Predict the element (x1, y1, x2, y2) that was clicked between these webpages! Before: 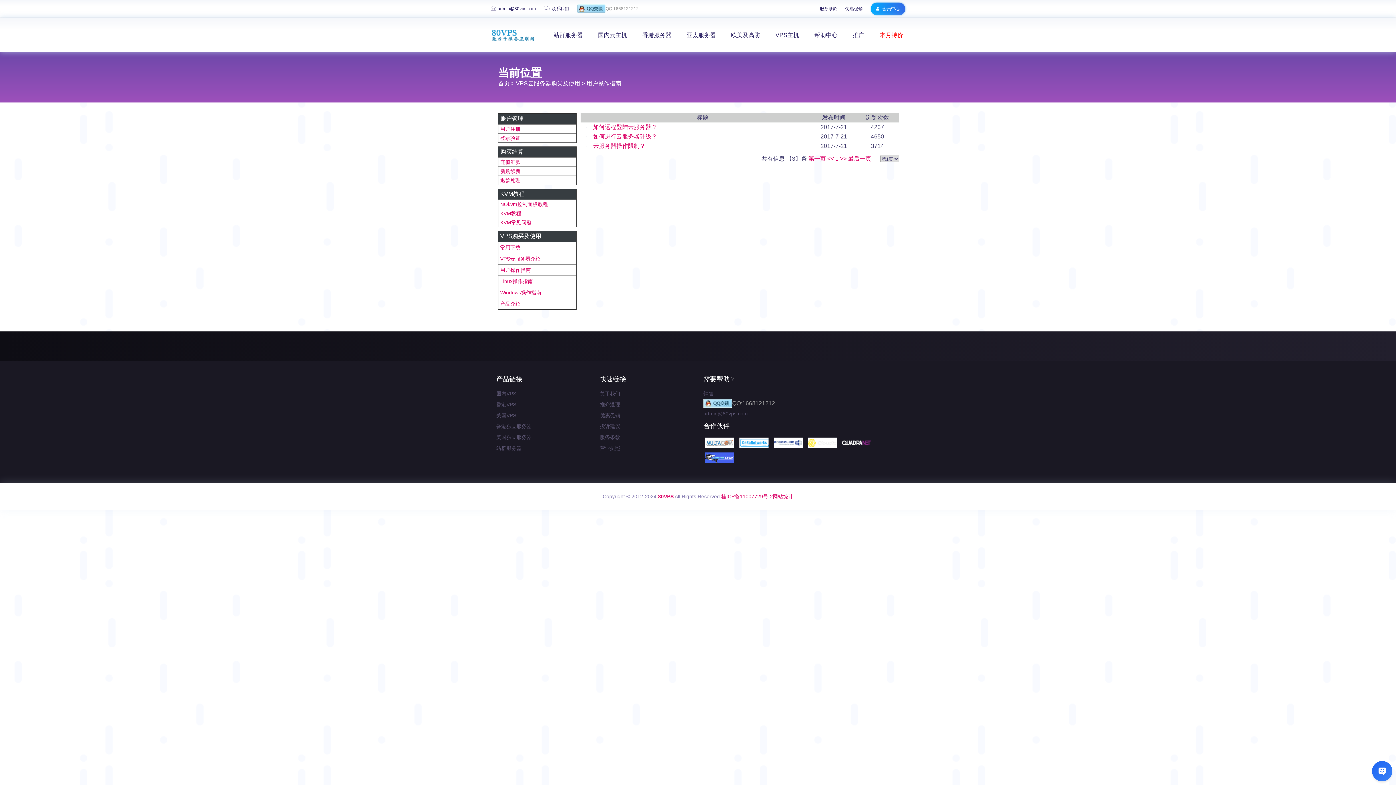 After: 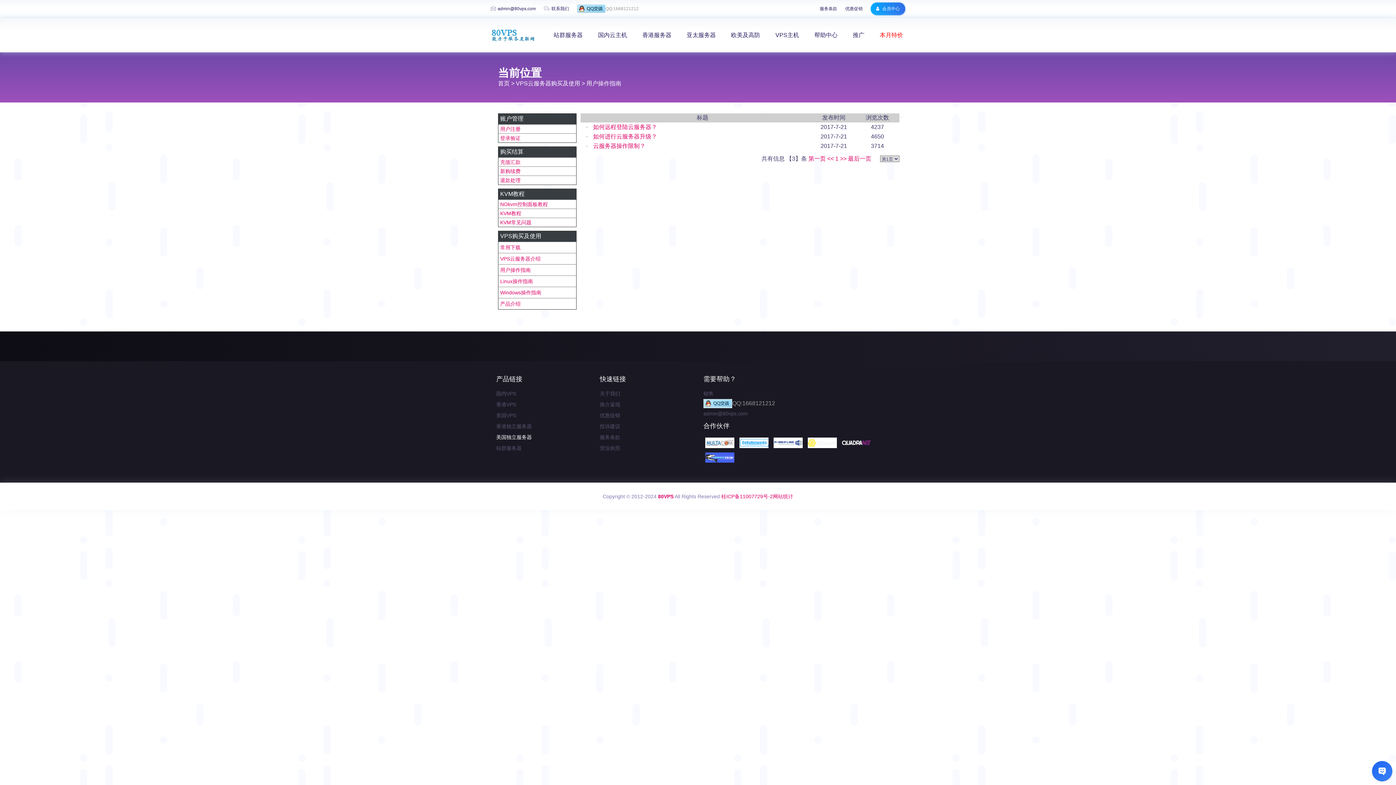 Action: label: 美国独立服务器 bbox: (496, 434, 532, 440)